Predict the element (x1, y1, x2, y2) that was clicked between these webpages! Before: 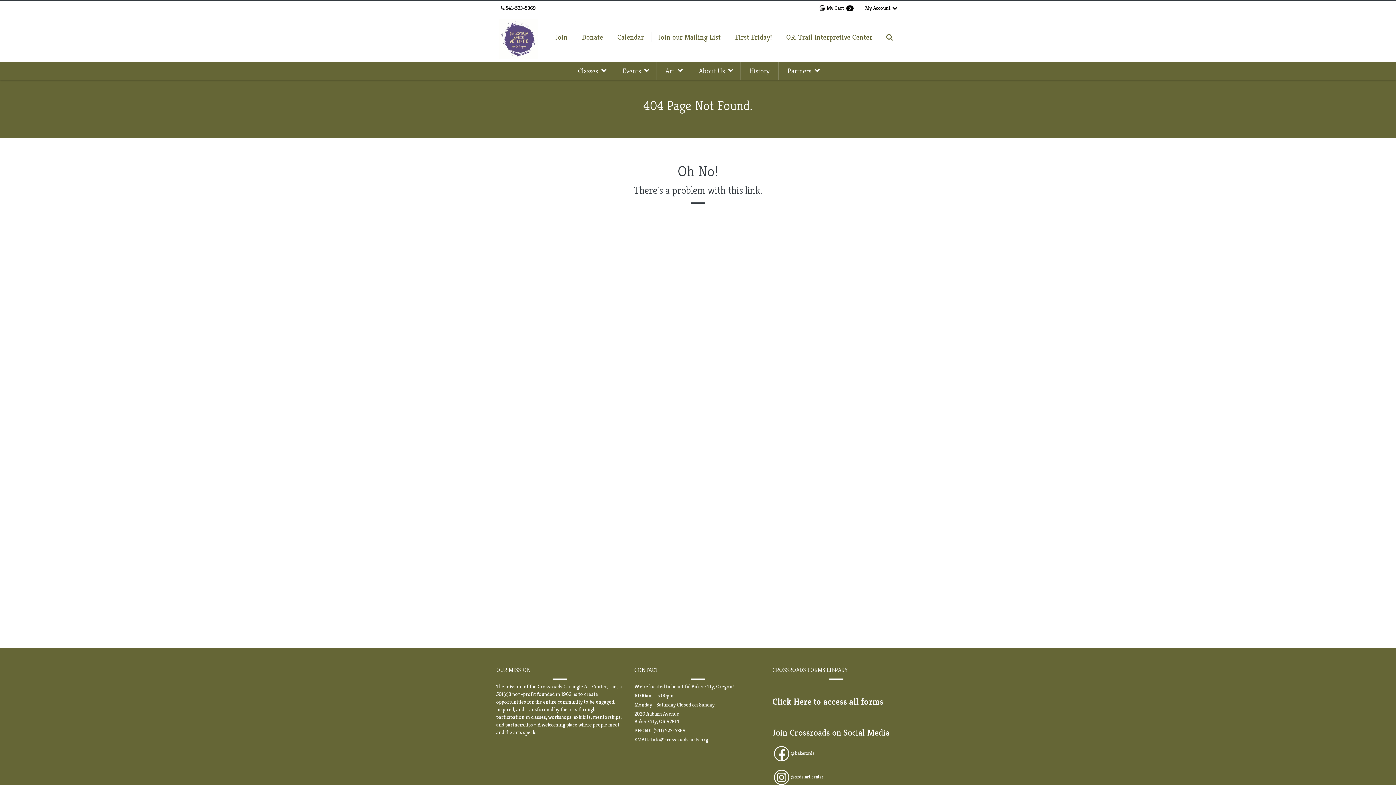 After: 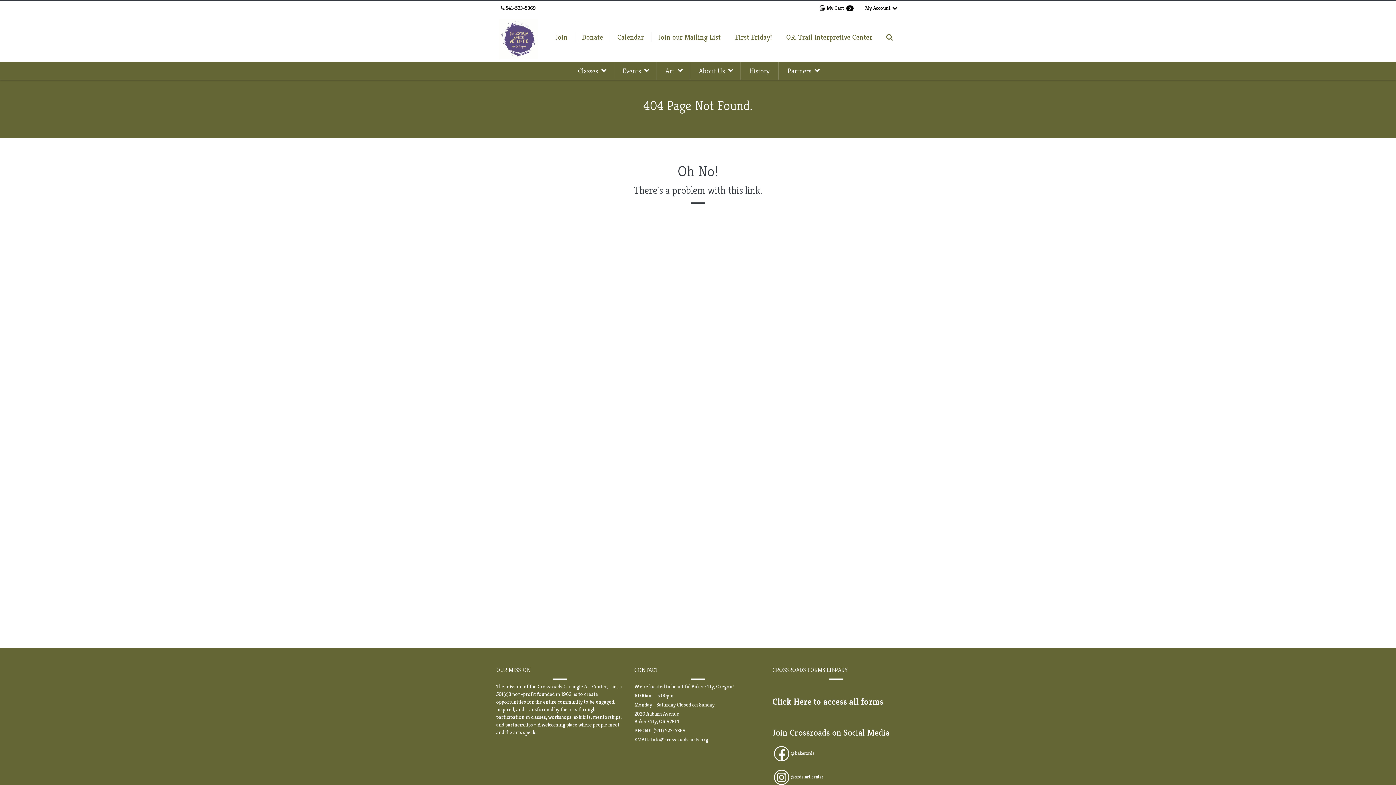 Action: bbox: (790, 774, 823, 780) label: @xrds.art.center